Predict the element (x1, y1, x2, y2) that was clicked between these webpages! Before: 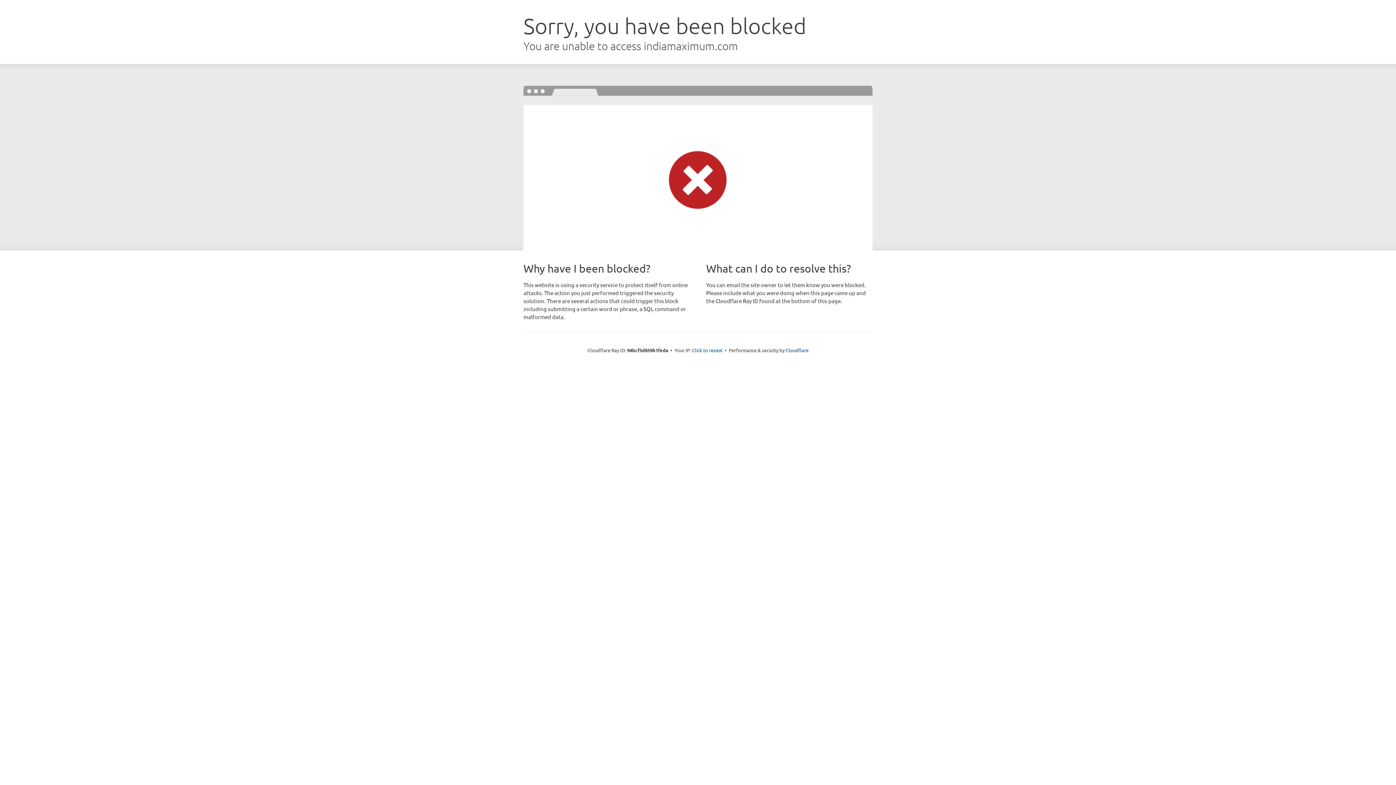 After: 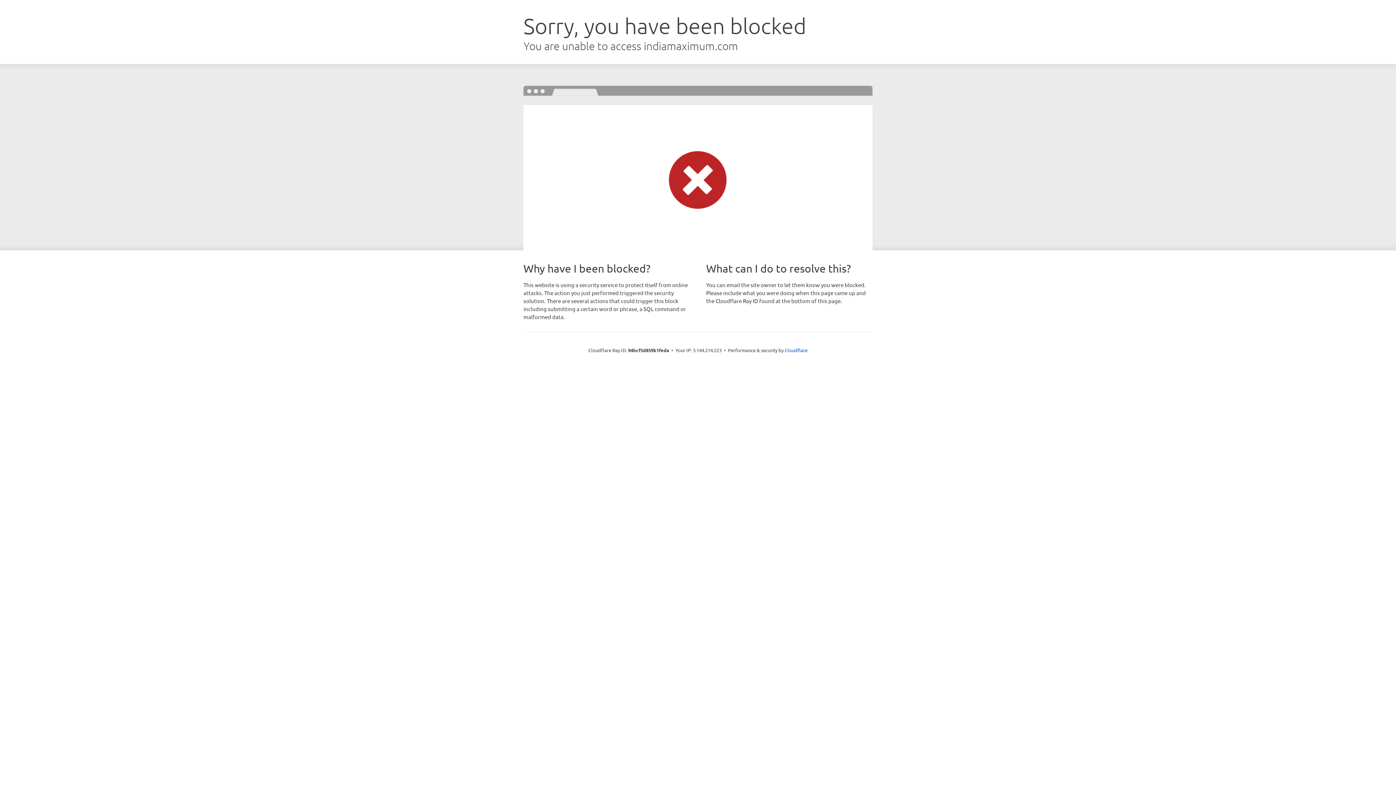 Action: bbox: (692, 346, 722, 353) label: Click to reveal